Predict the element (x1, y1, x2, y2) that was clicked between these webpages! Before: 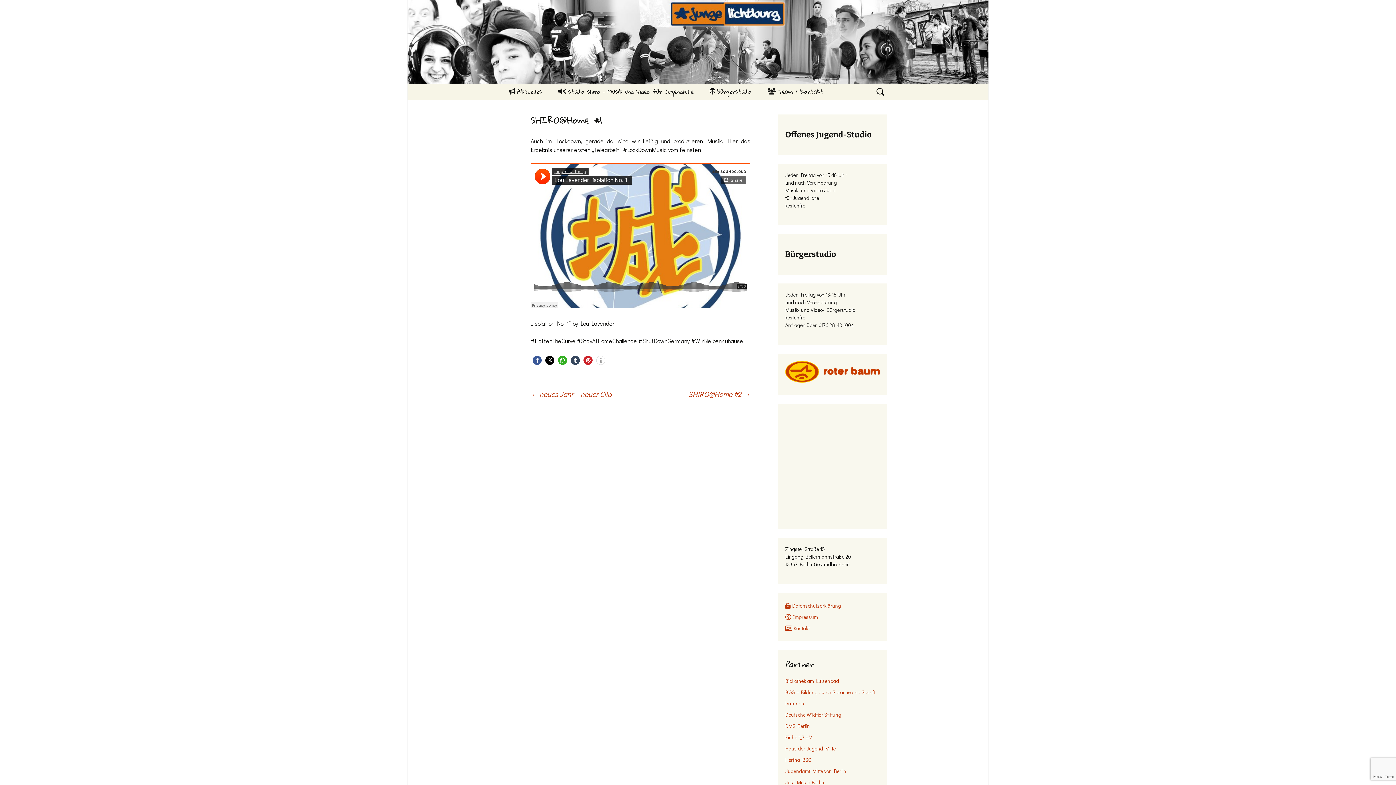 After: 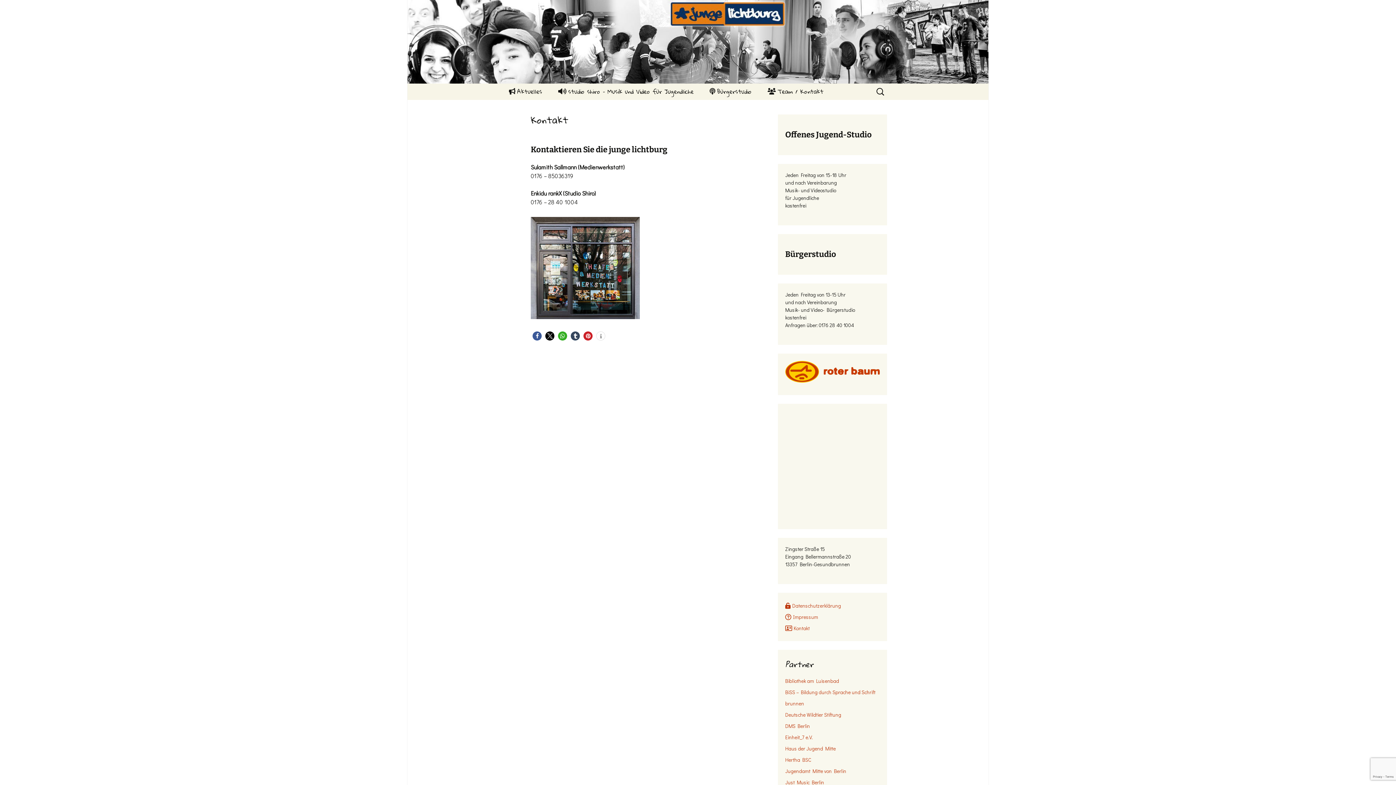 Action: bbox: (785, 625, 809, 632) label: Kontakt